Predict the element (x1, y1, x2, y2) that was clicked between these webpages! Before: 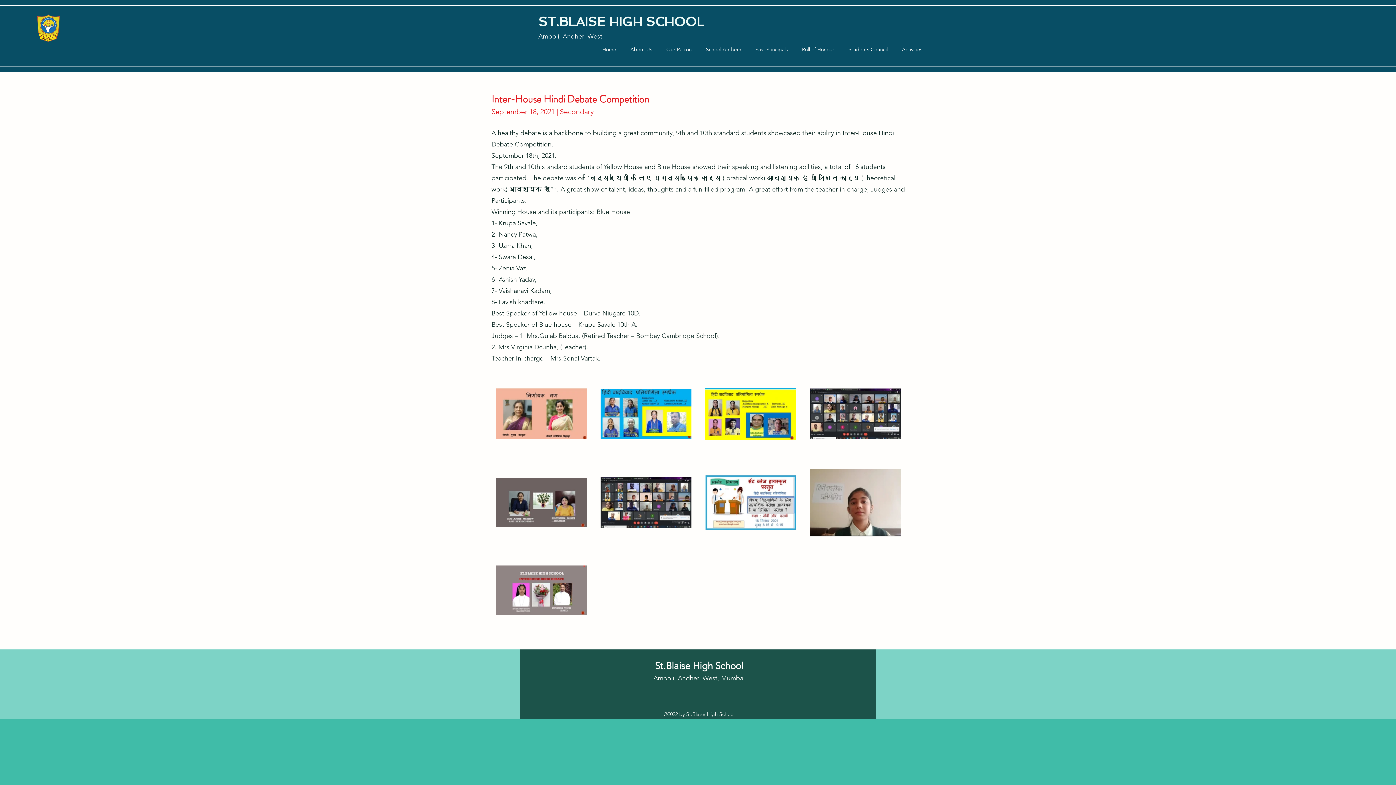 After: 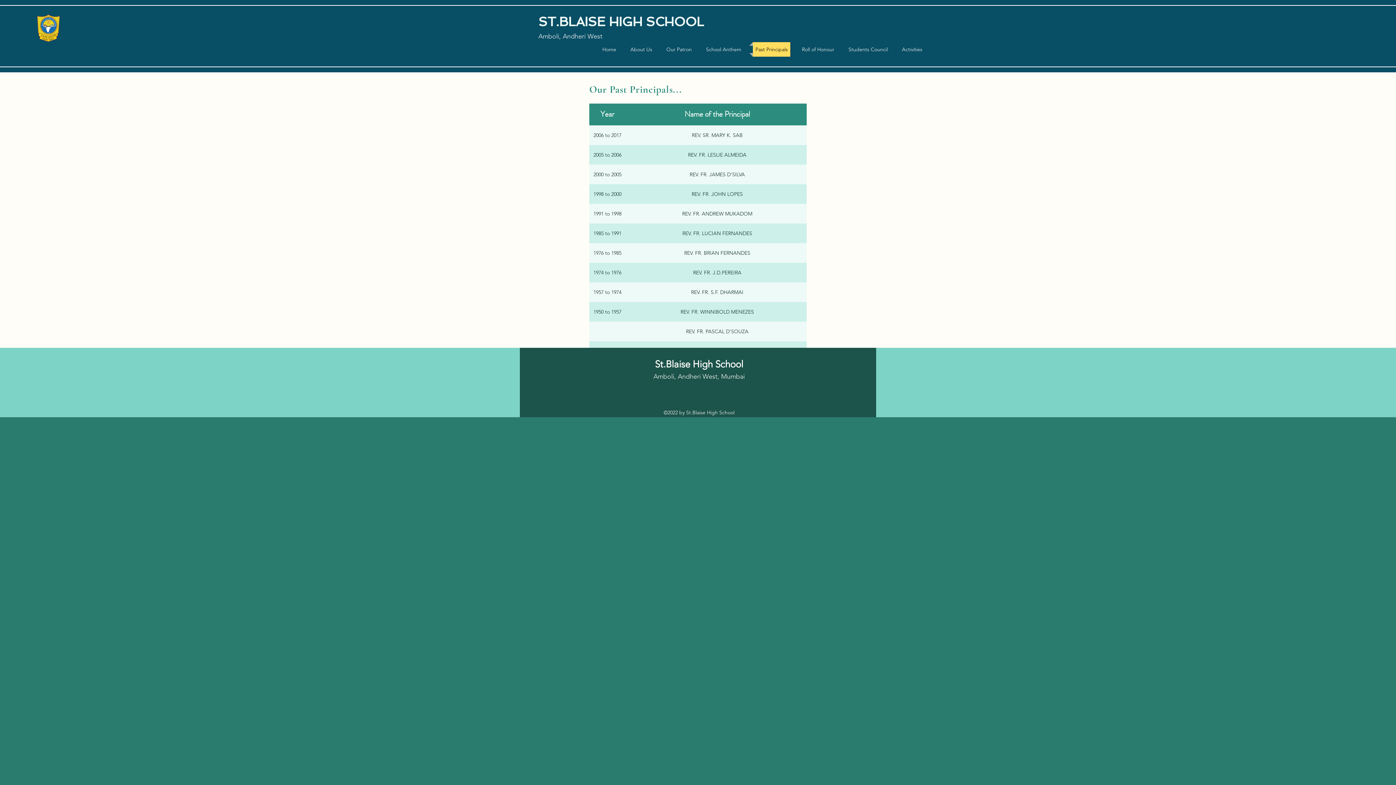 Action: bbox: (749, 42, 794, 56) label: Past Principals